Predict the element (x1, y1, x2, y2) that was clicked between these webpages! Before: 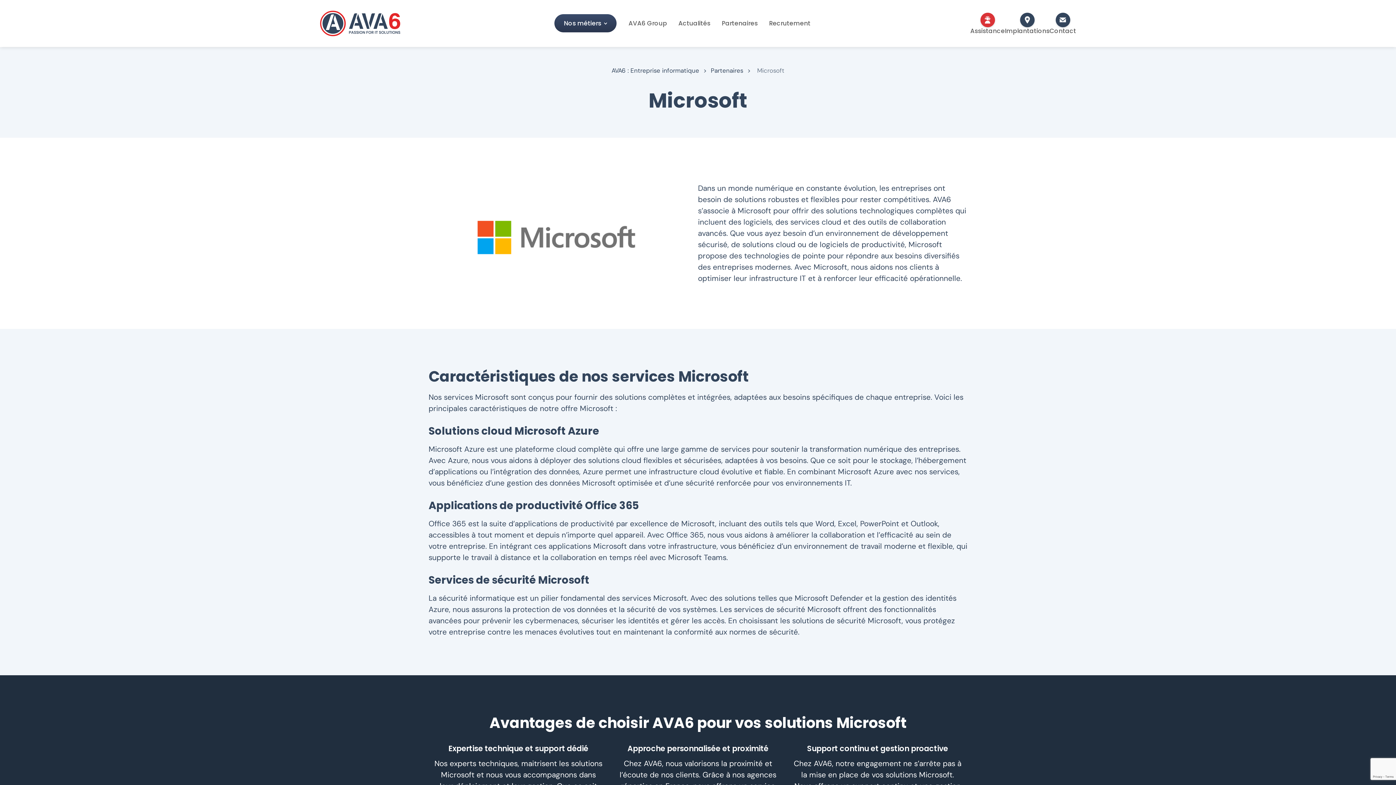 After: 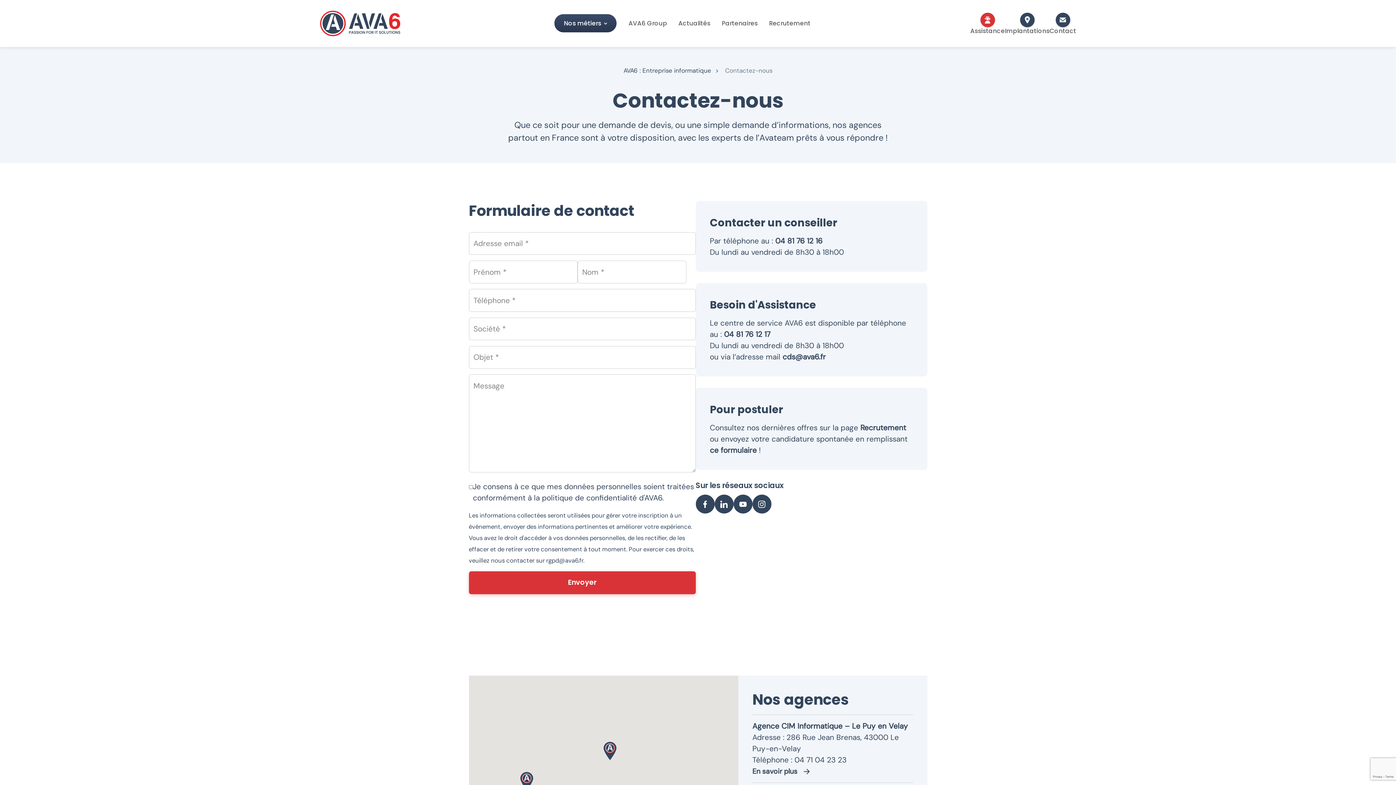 Action: label: Contact bbox: (1049, 12, 1076, 34)